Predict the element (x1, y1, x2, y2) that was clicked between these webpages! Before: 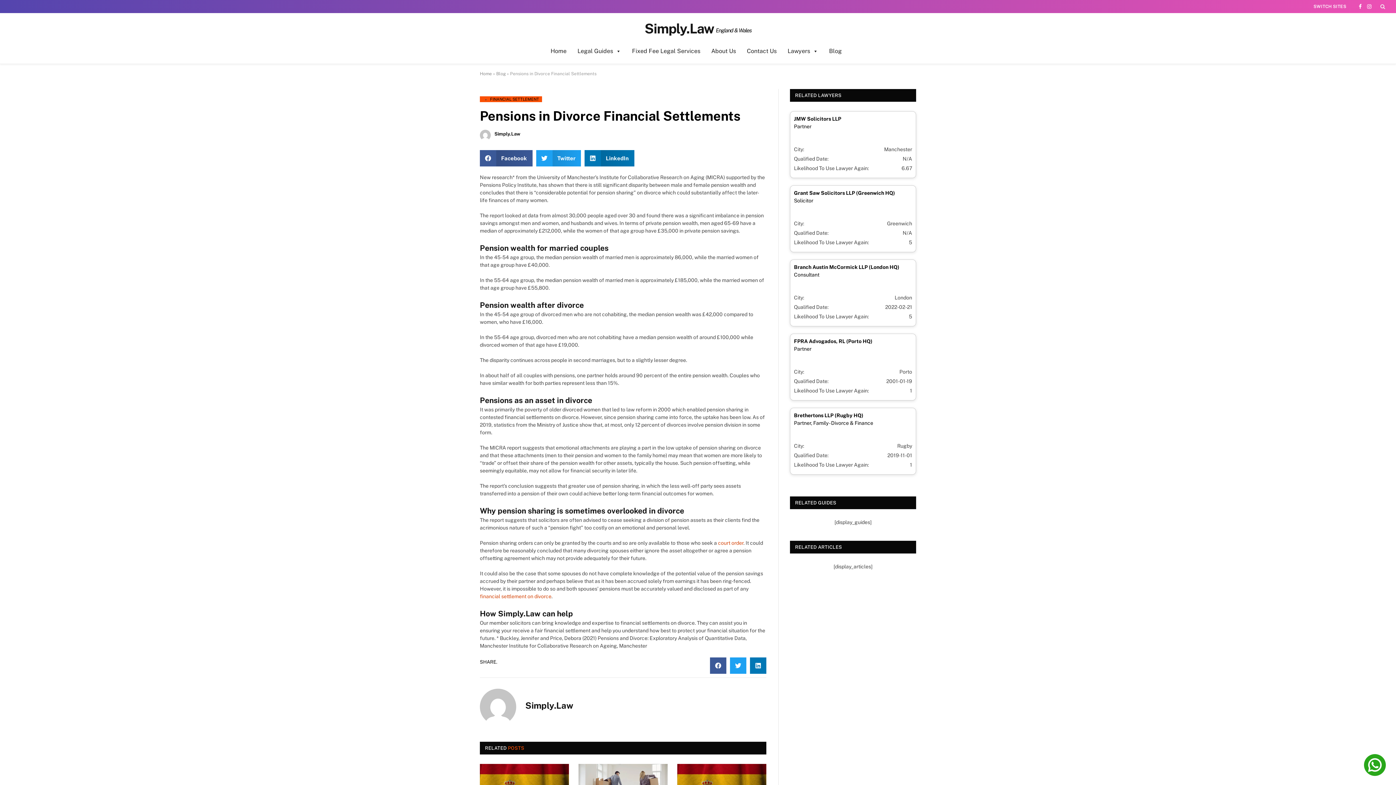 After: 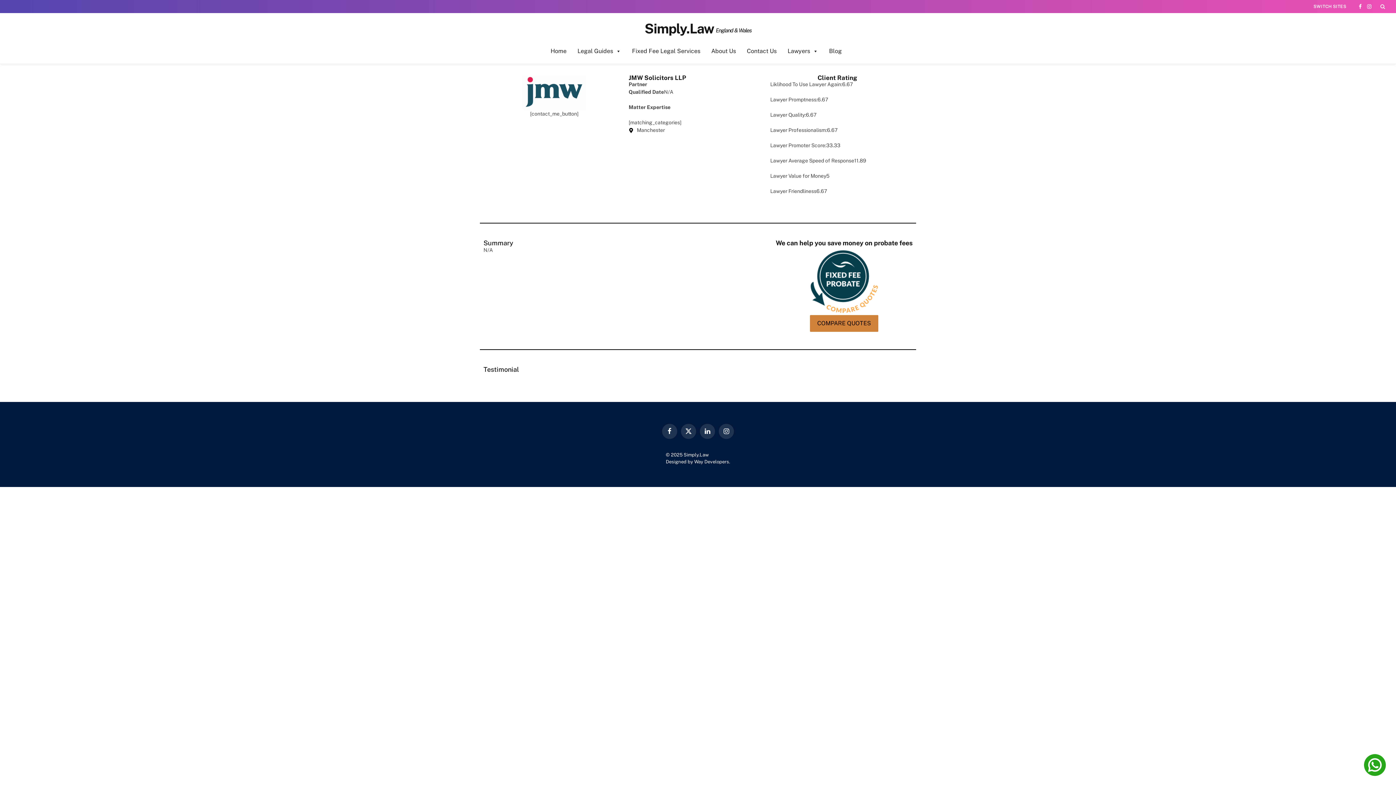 Action: bbox: (794, 115, 912, 138) label: JMW Solicitors LLP

Partner